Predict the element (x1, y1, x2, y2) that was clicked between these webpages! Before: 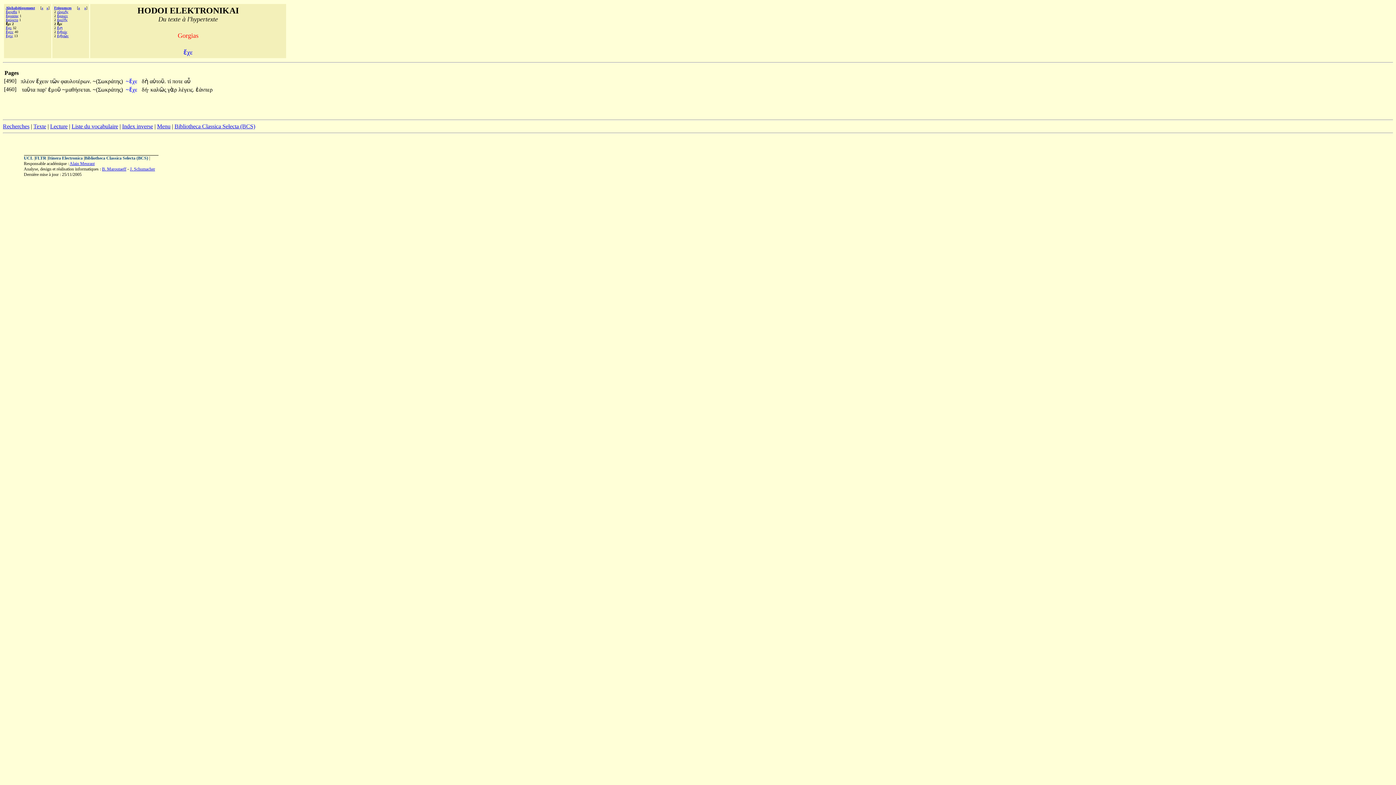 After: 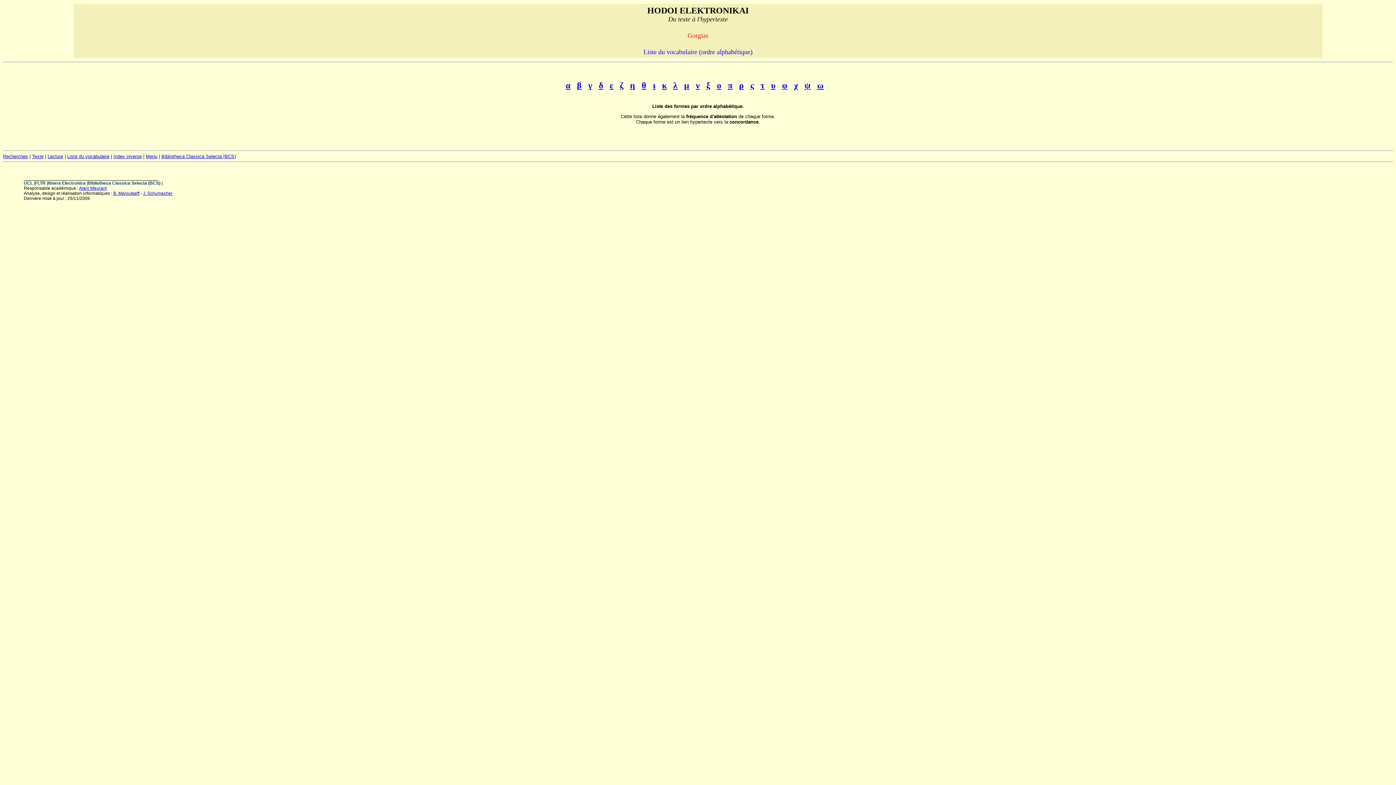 Action: label: Liste du vocabulaire bbox: (71, 123, 118, 129)